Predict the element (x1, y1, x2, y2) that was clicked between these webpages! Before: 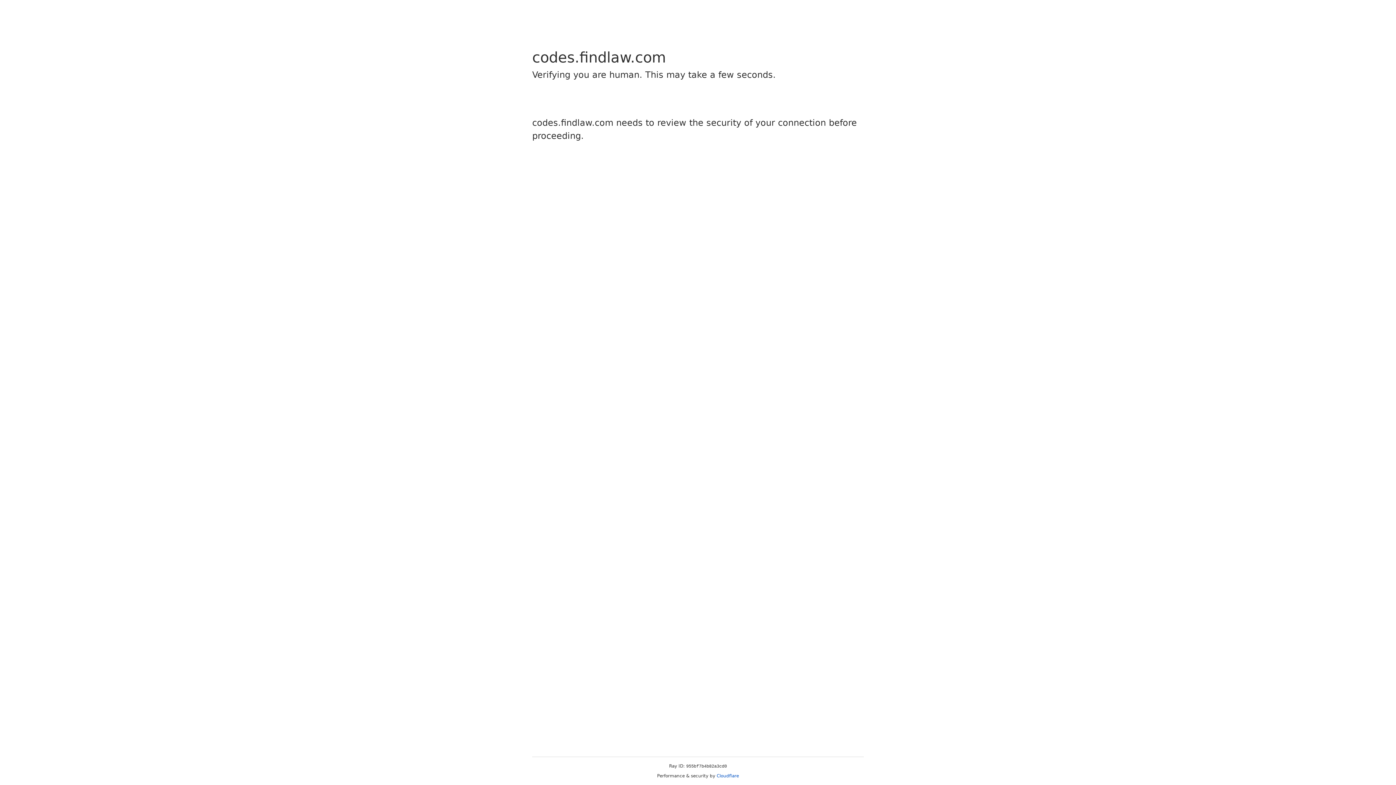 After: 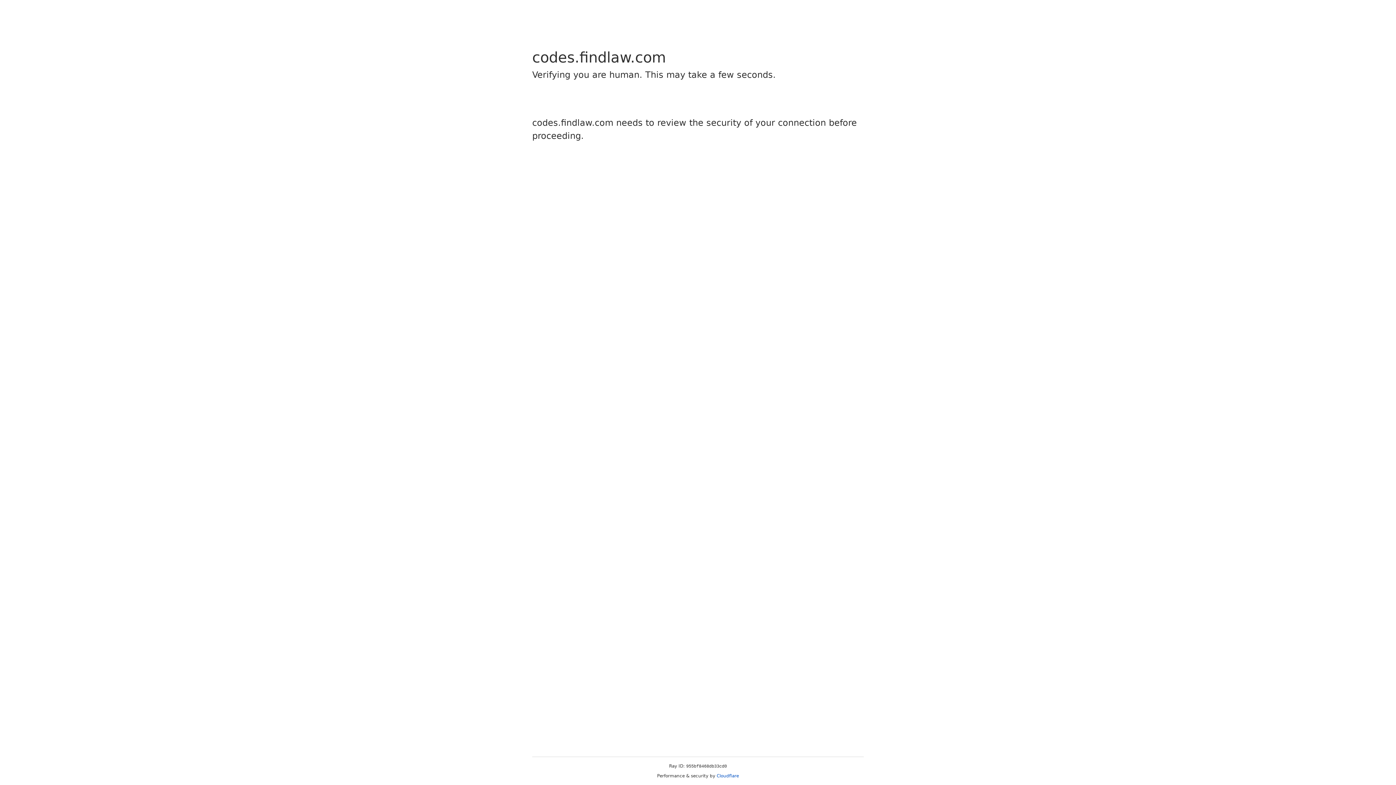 Action: bbox: (716, 773, 739, 778) label: Cloudflare